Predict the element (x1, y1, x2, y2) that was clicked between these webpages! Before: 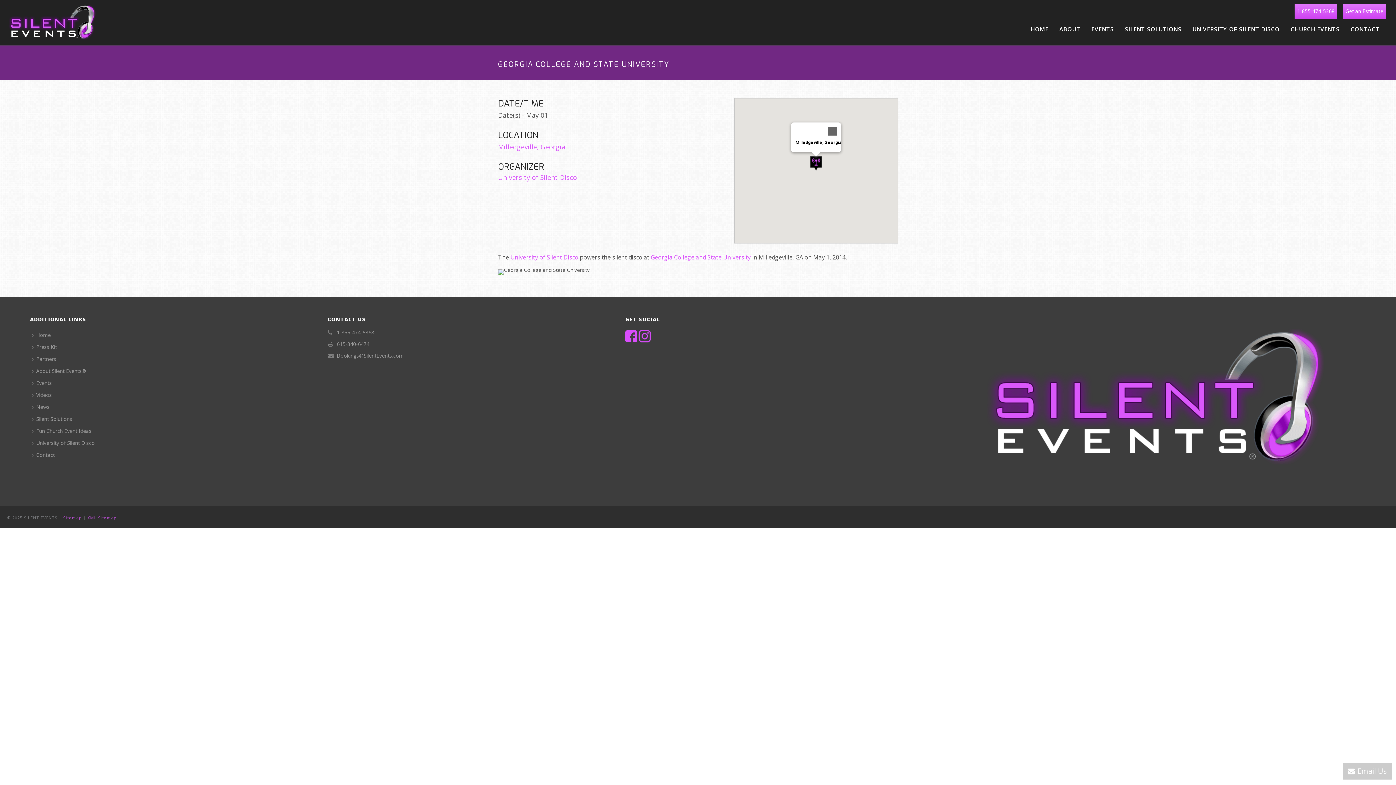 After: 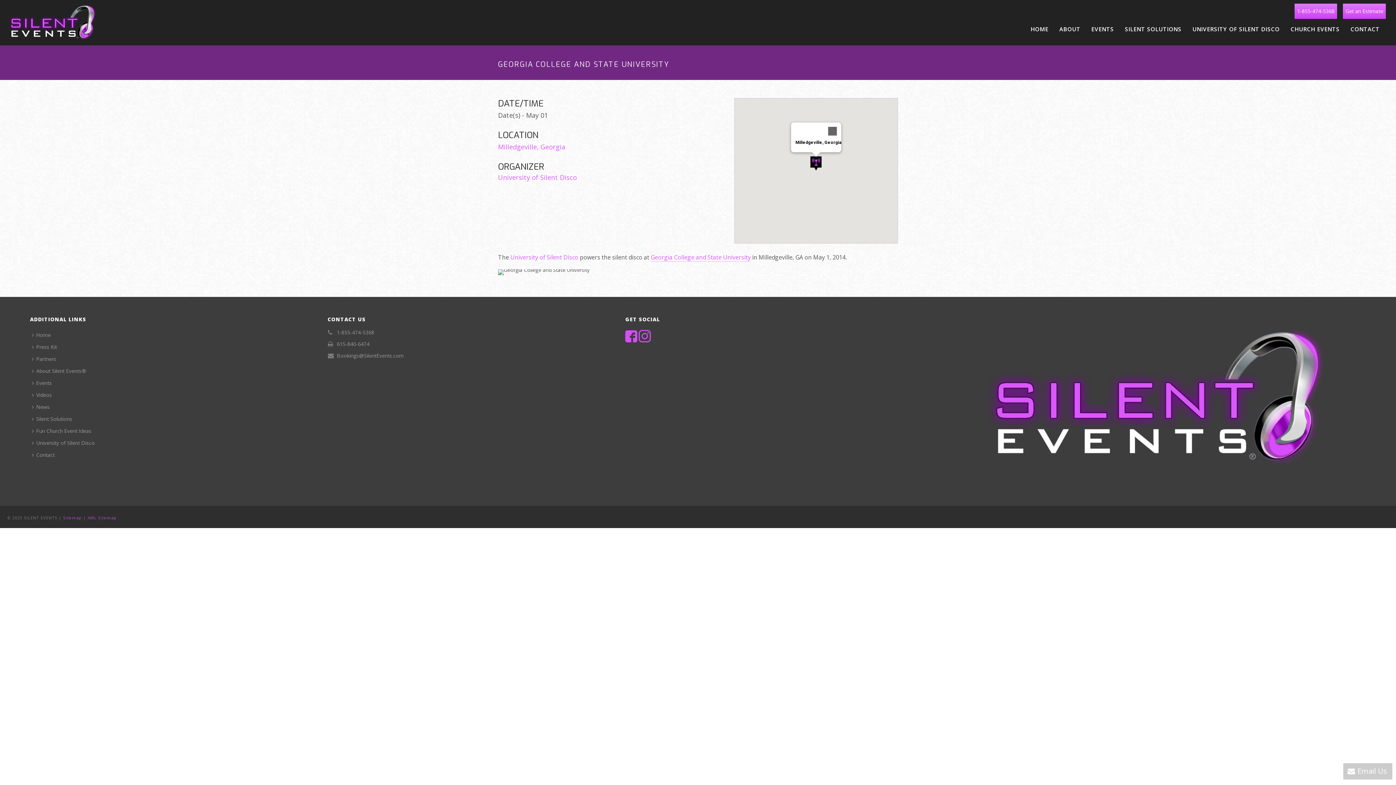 Action: bbox: (650, 253, 750, 261) label: Georgia College and State University